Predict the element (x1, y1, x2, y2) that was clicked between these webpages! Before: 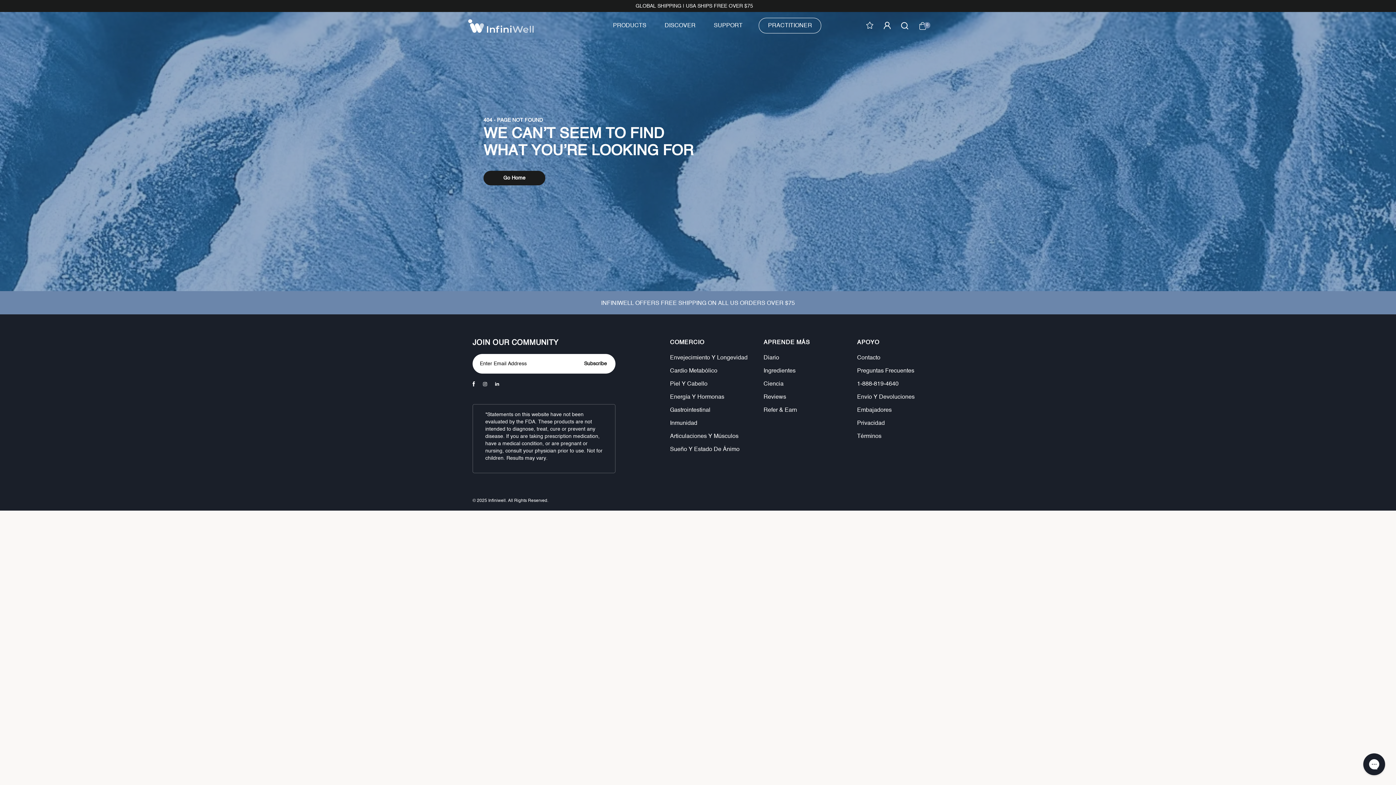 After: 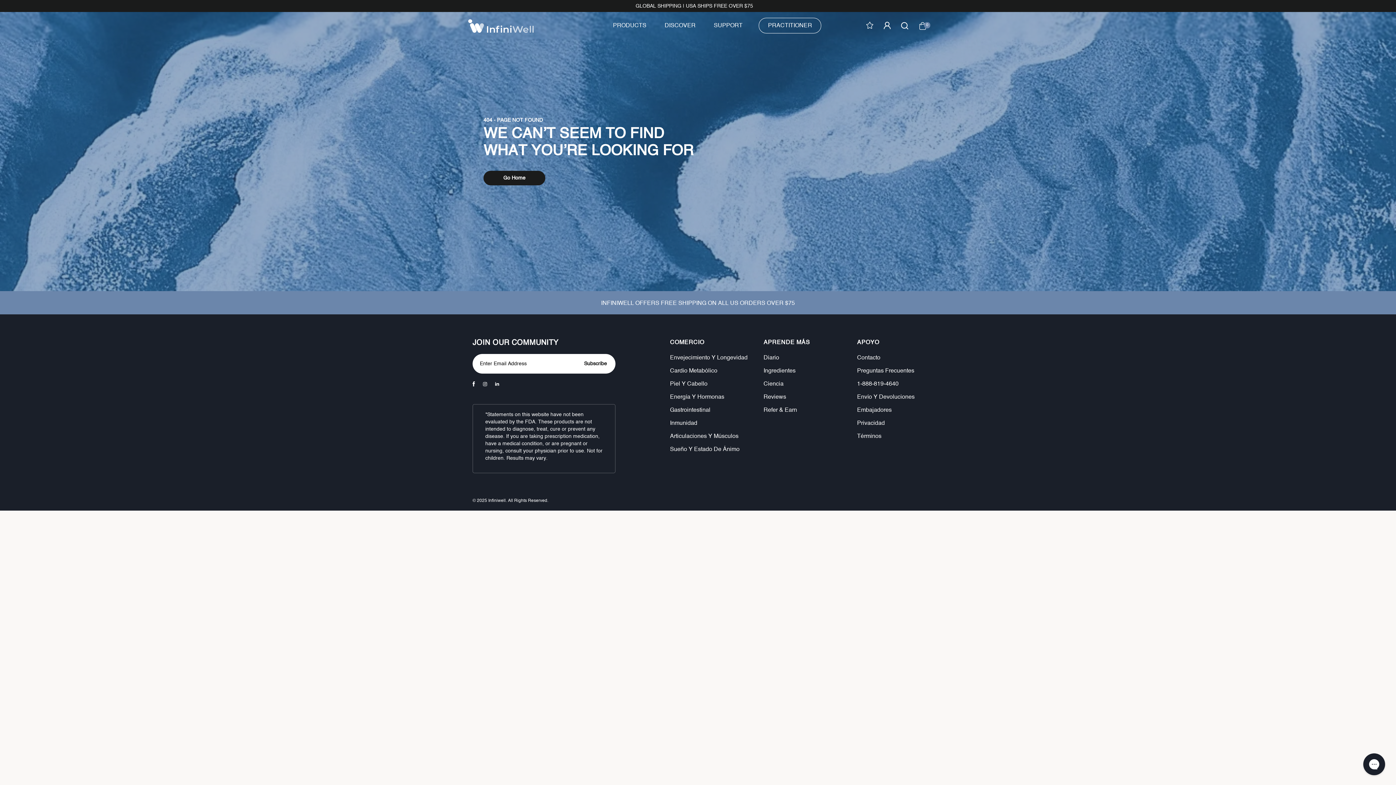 Action: bbox: (763, 339, 816, 348) label: APRENDE MÁS ABOUT OTHER PAGES